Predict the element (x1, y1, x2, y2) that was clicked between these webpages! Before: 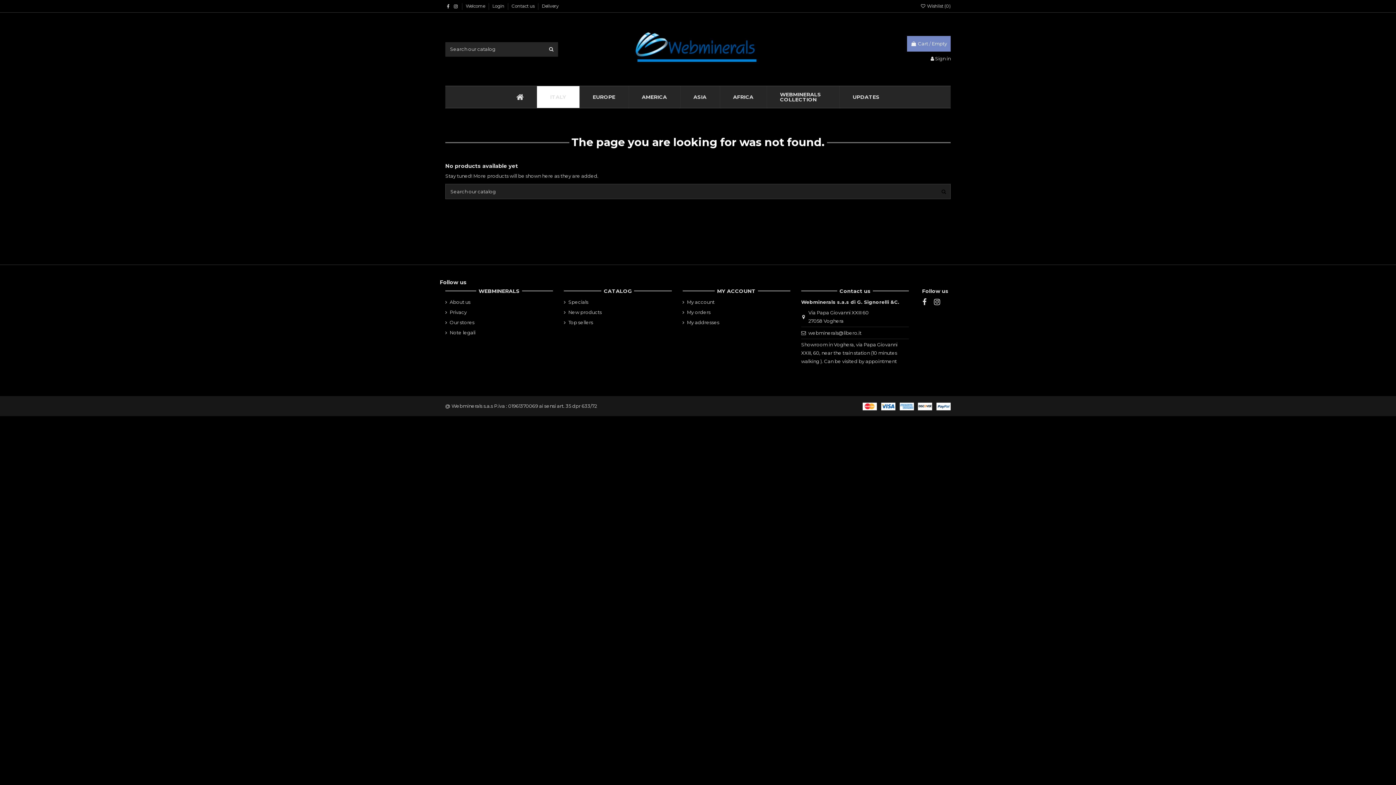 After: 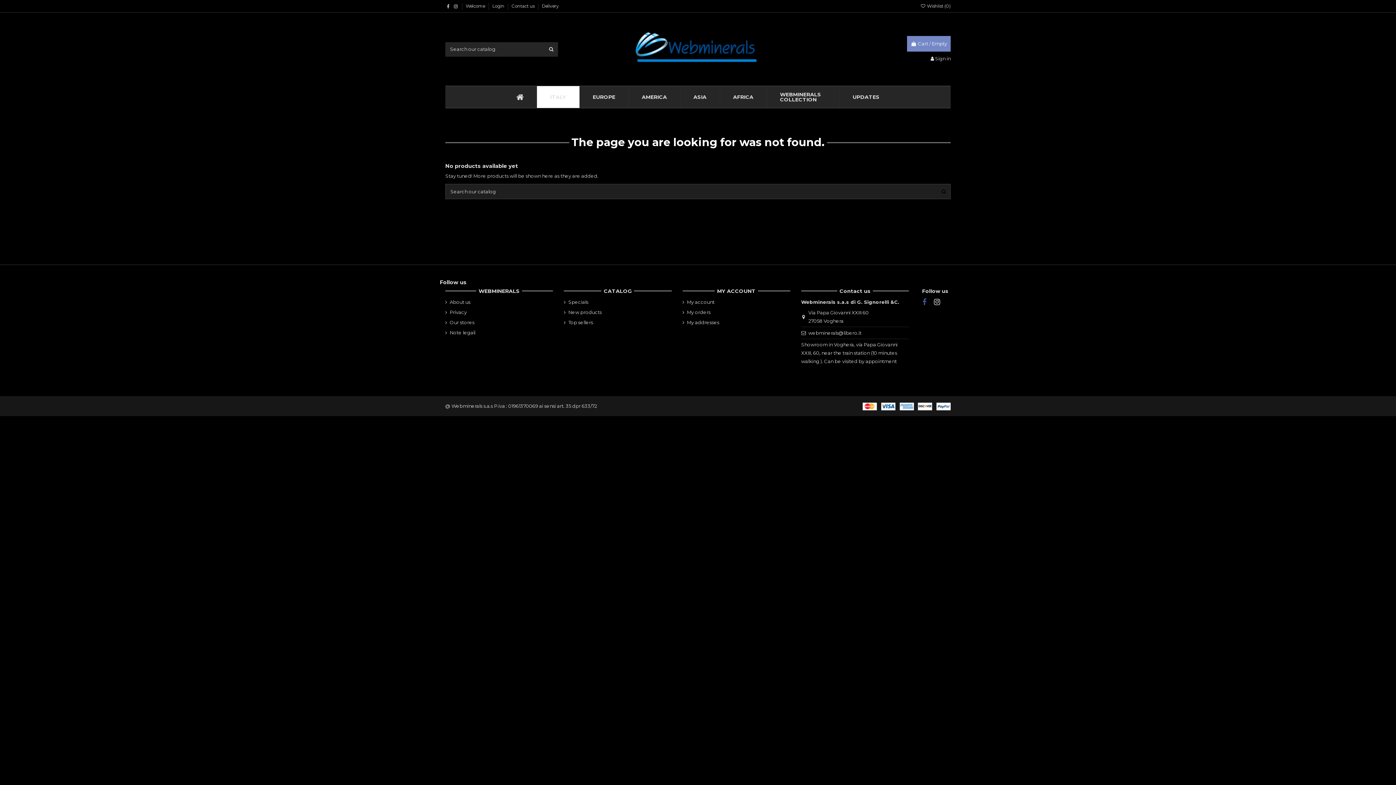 Action: bbox: (920, 297, 929, 306)